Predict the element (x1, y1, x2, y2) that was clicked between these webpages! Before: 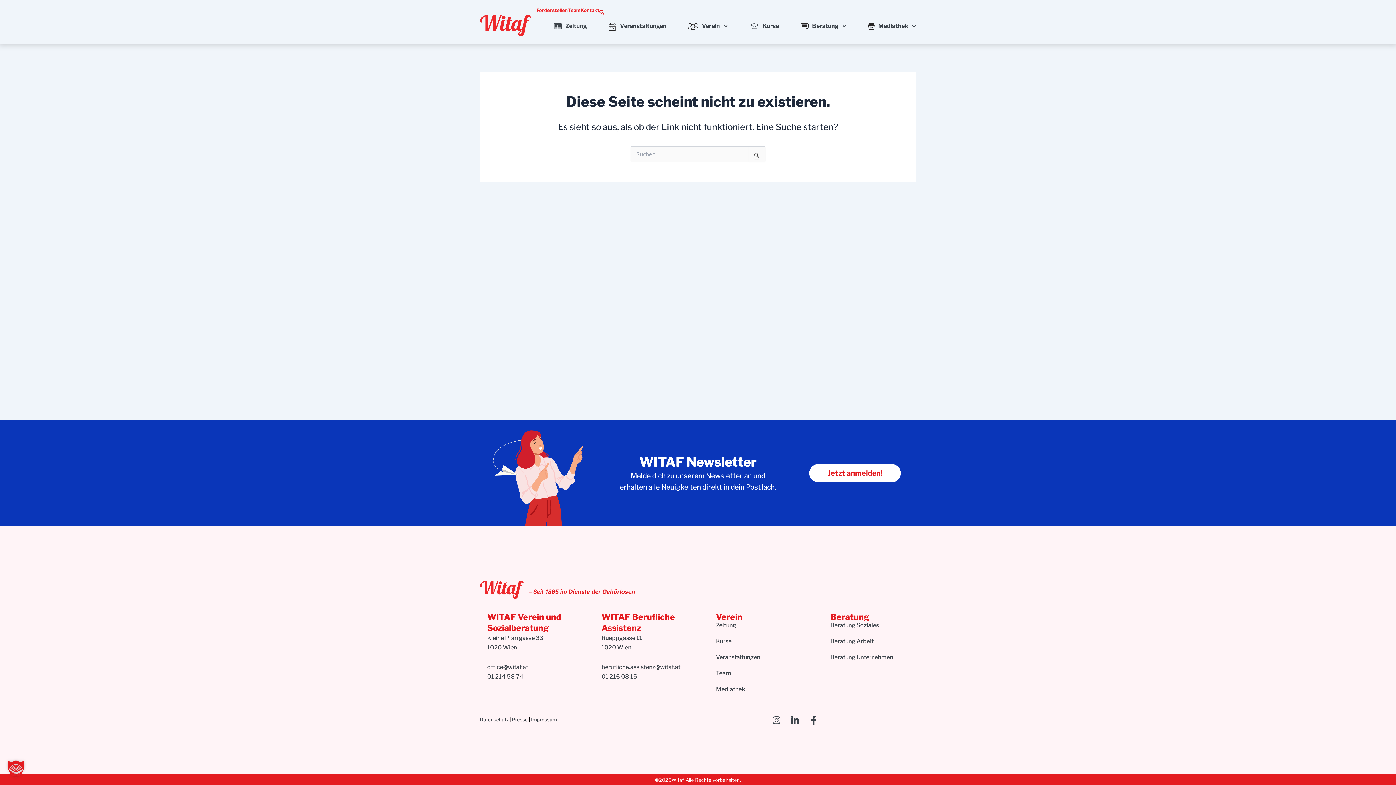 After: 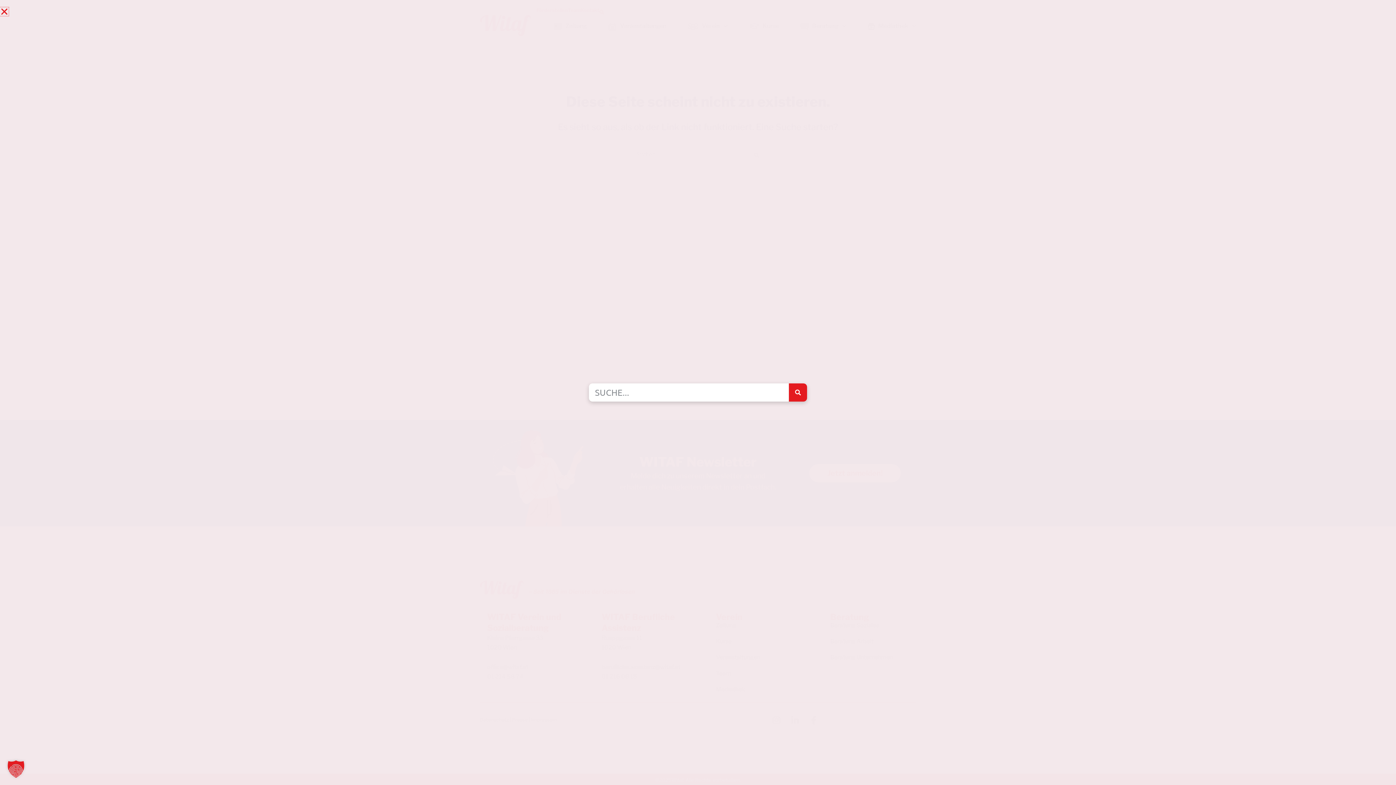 Action: bbox: (599, 9, 604, 14)